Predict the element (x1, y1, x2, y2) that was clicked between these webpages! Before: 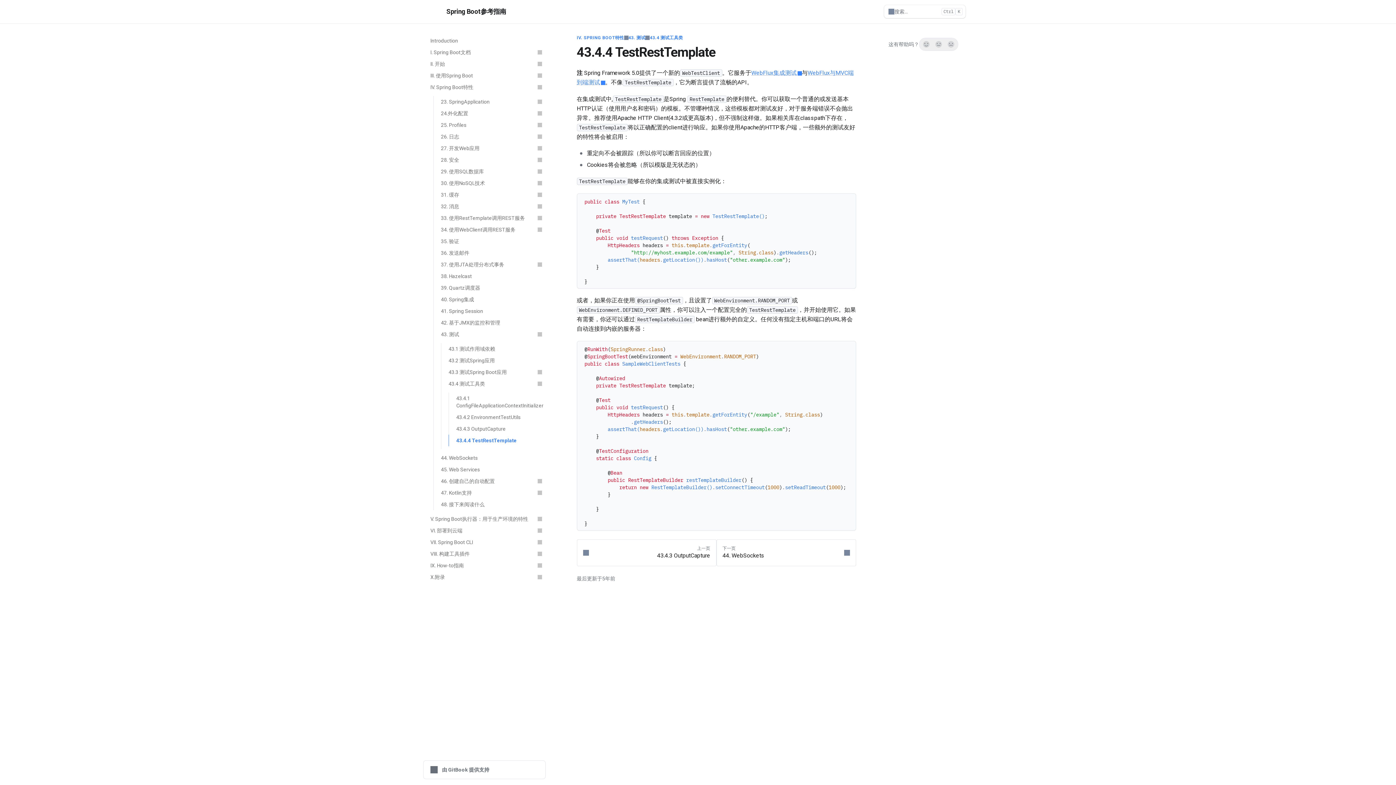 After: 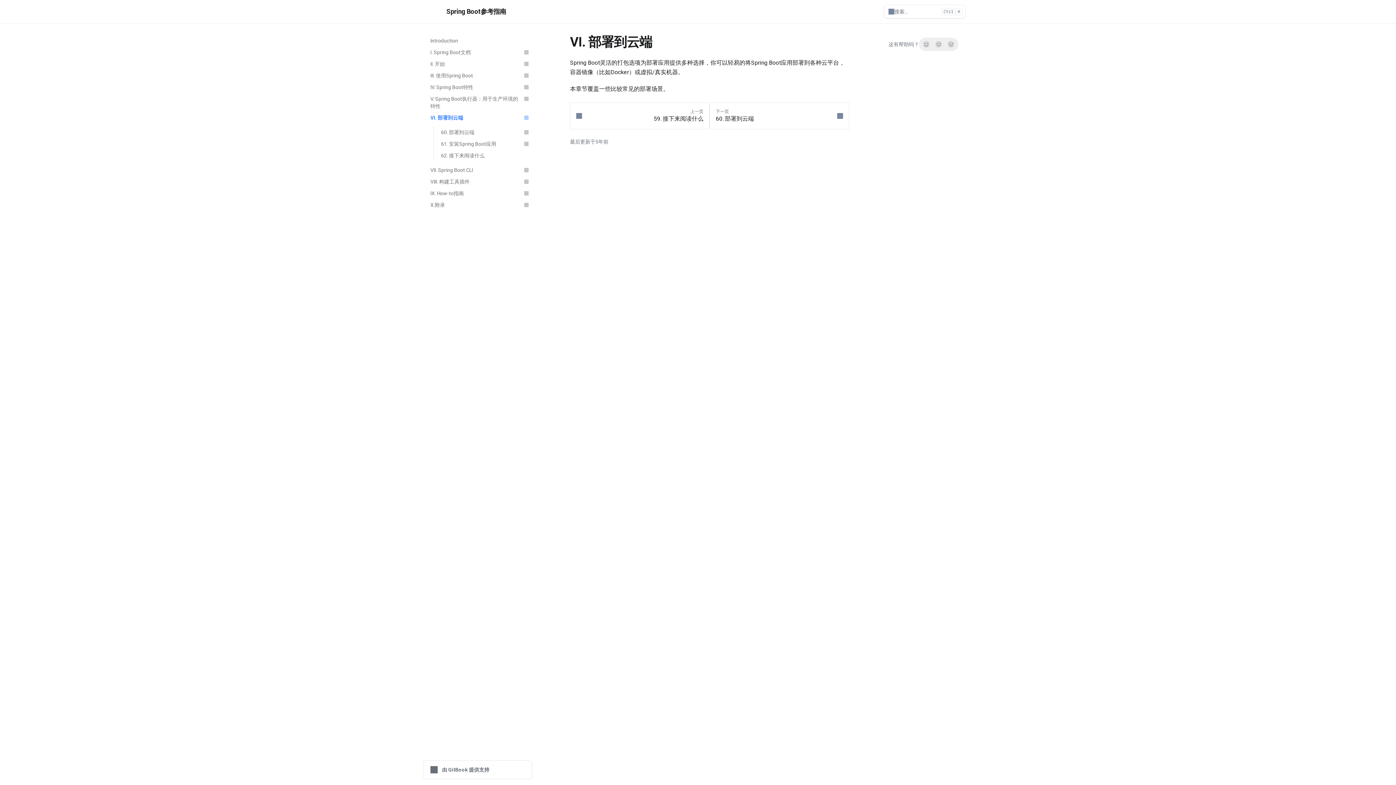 Action: label: VI. 部署到云端 bbox: (426, 525, 545, 536)